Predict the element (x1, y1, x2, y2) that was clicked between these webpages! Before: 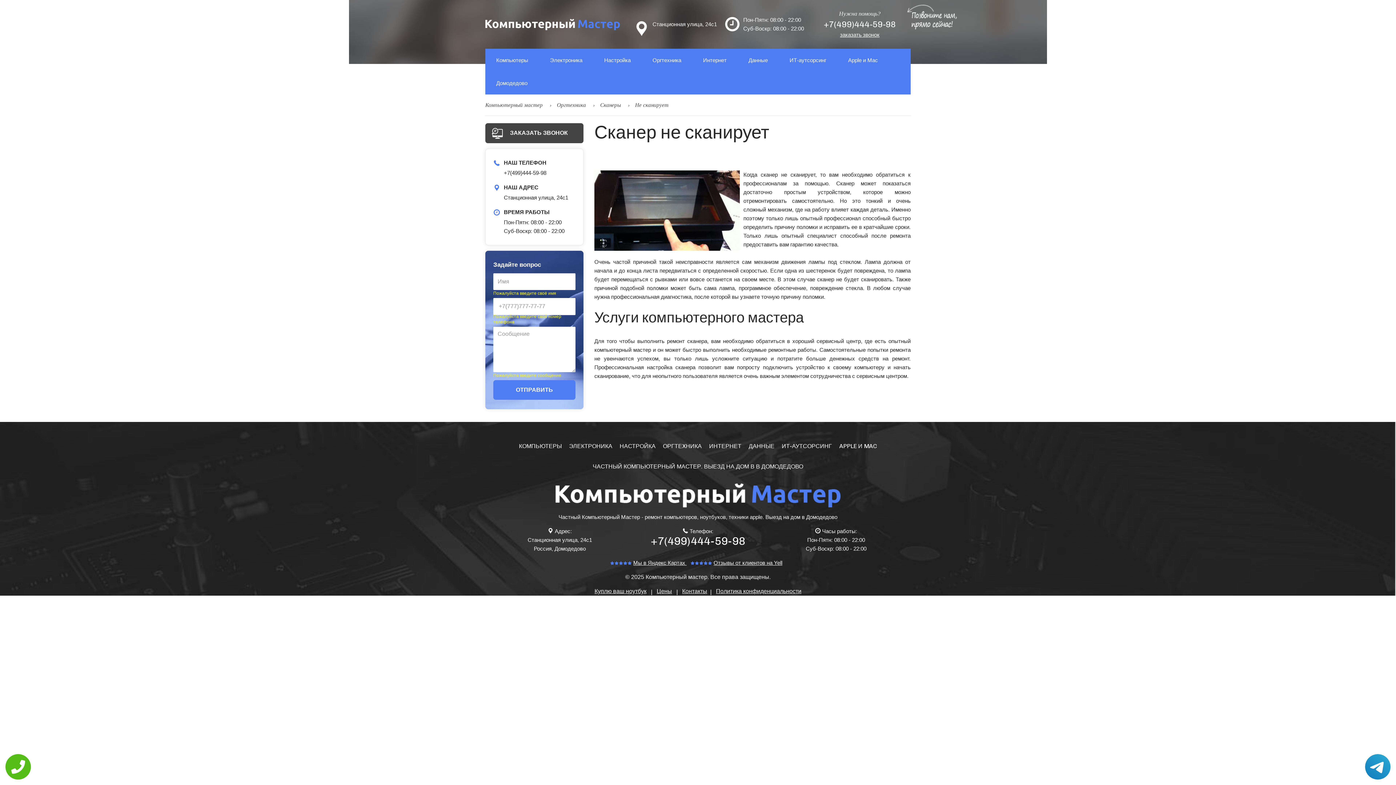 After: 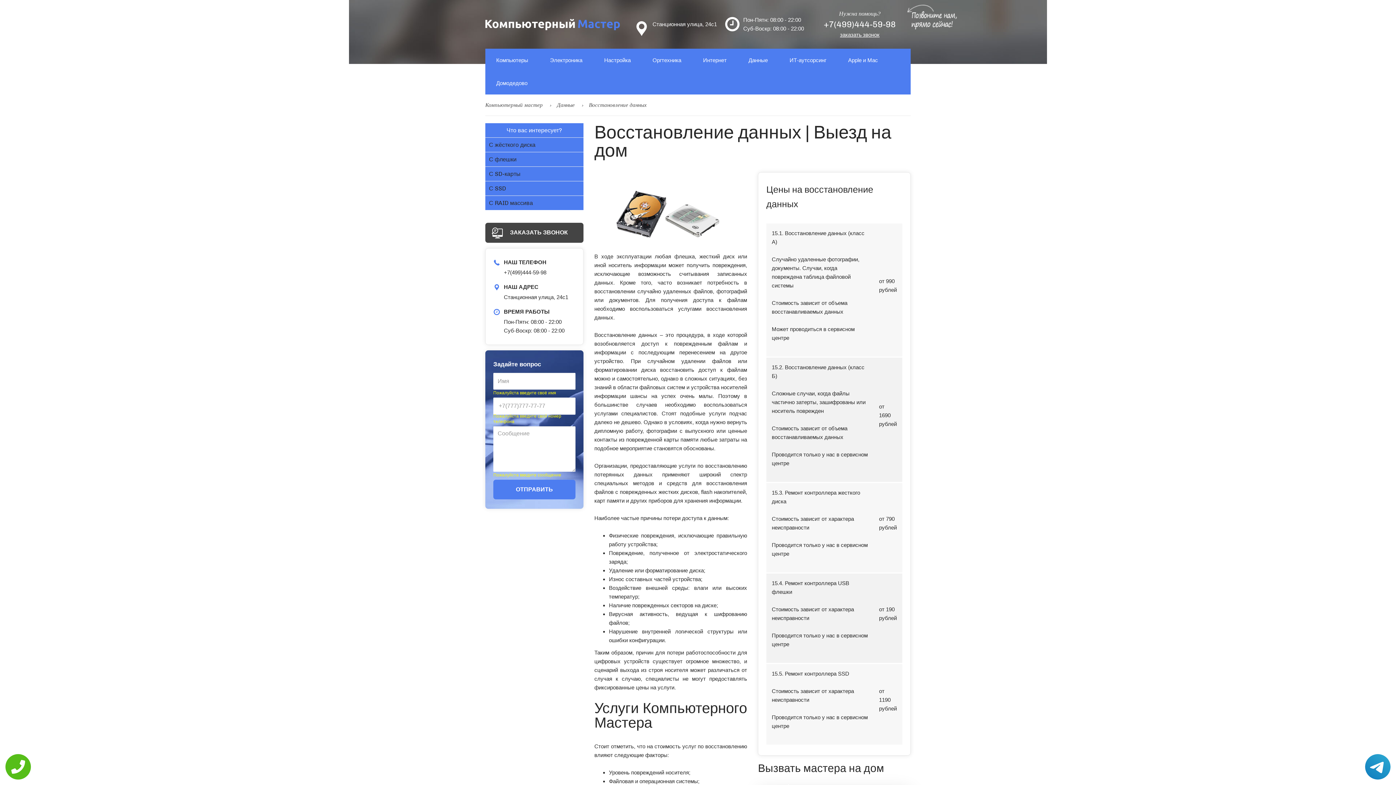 Action: label: Данные bbox: (737, 48, 778, 71)